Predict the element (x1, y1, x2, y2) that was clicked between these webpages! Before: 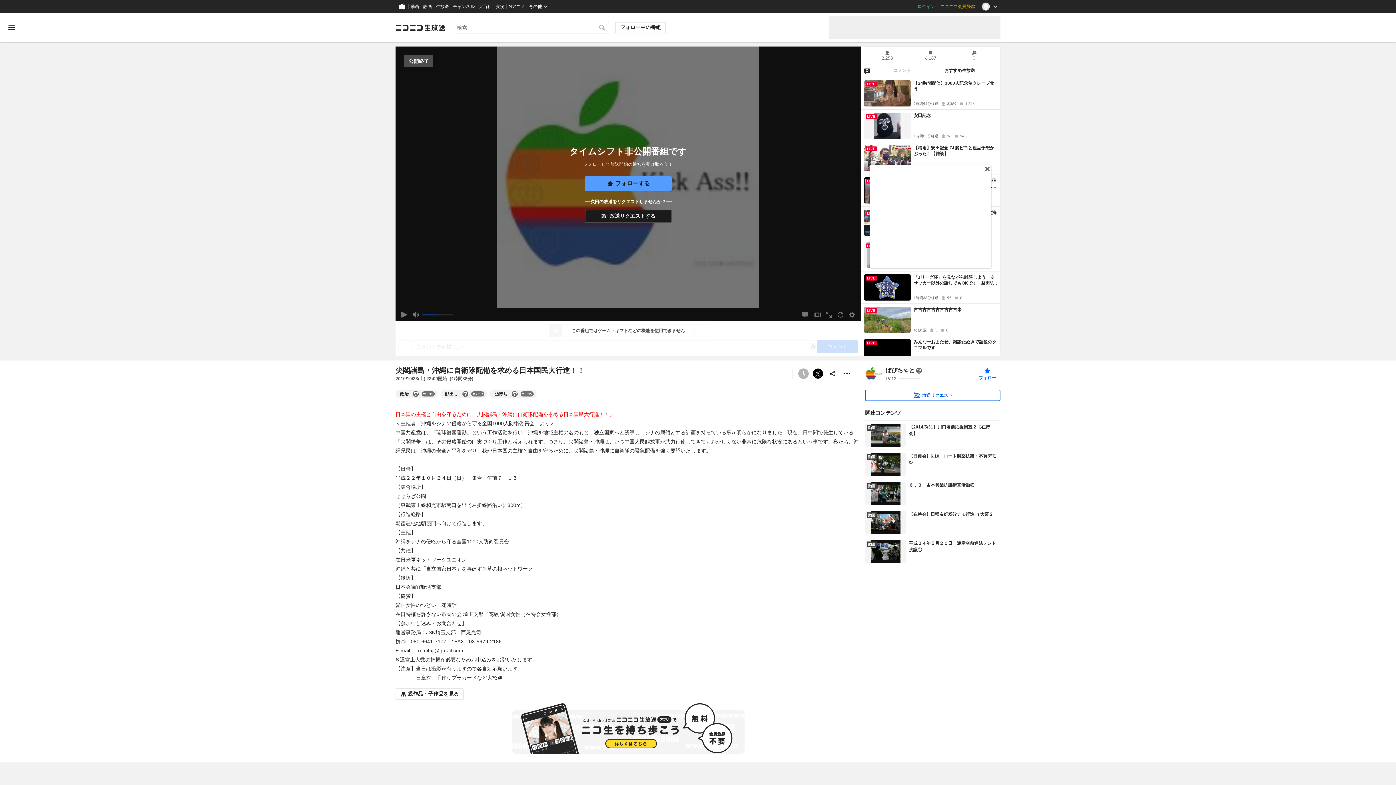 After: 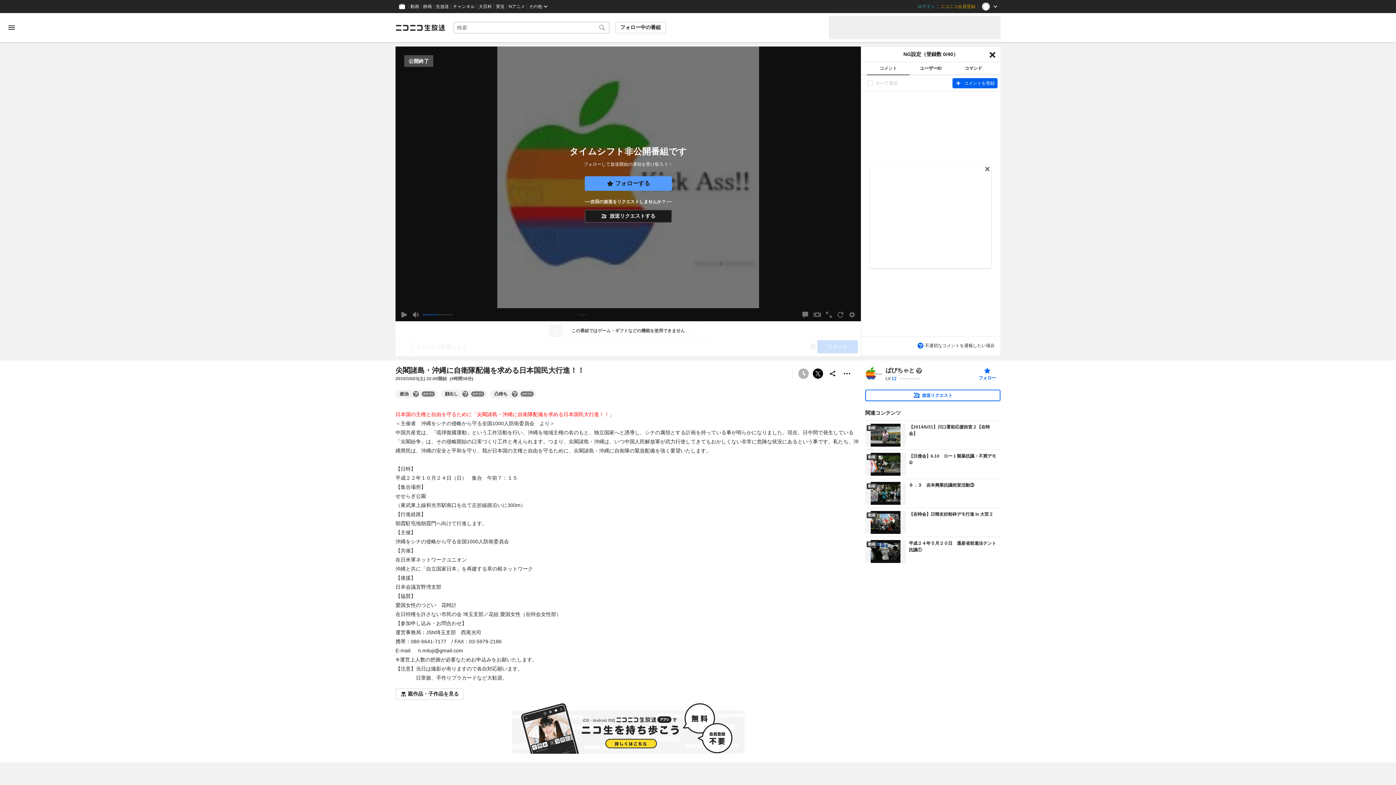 Action: label: NG設定 bbox: (861, 64, 873, 77)